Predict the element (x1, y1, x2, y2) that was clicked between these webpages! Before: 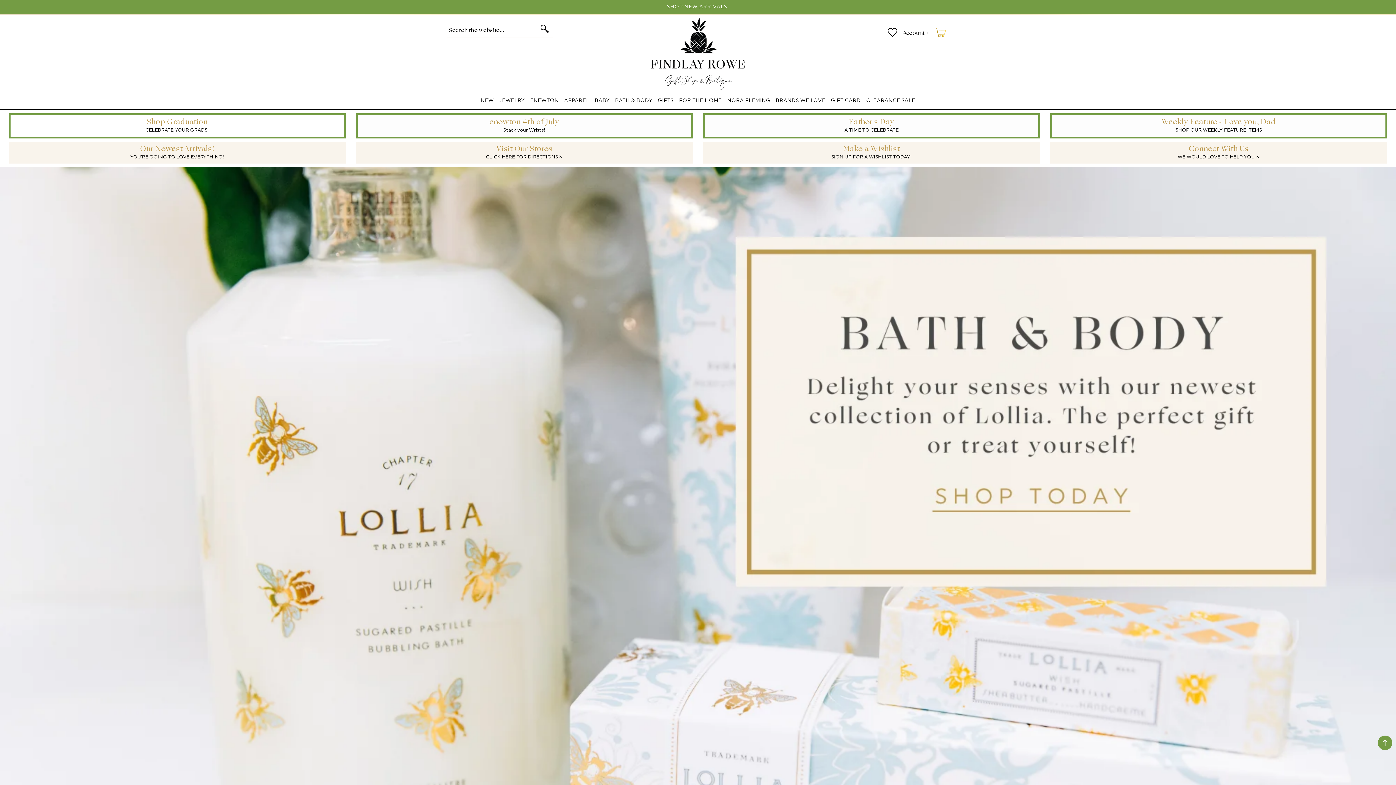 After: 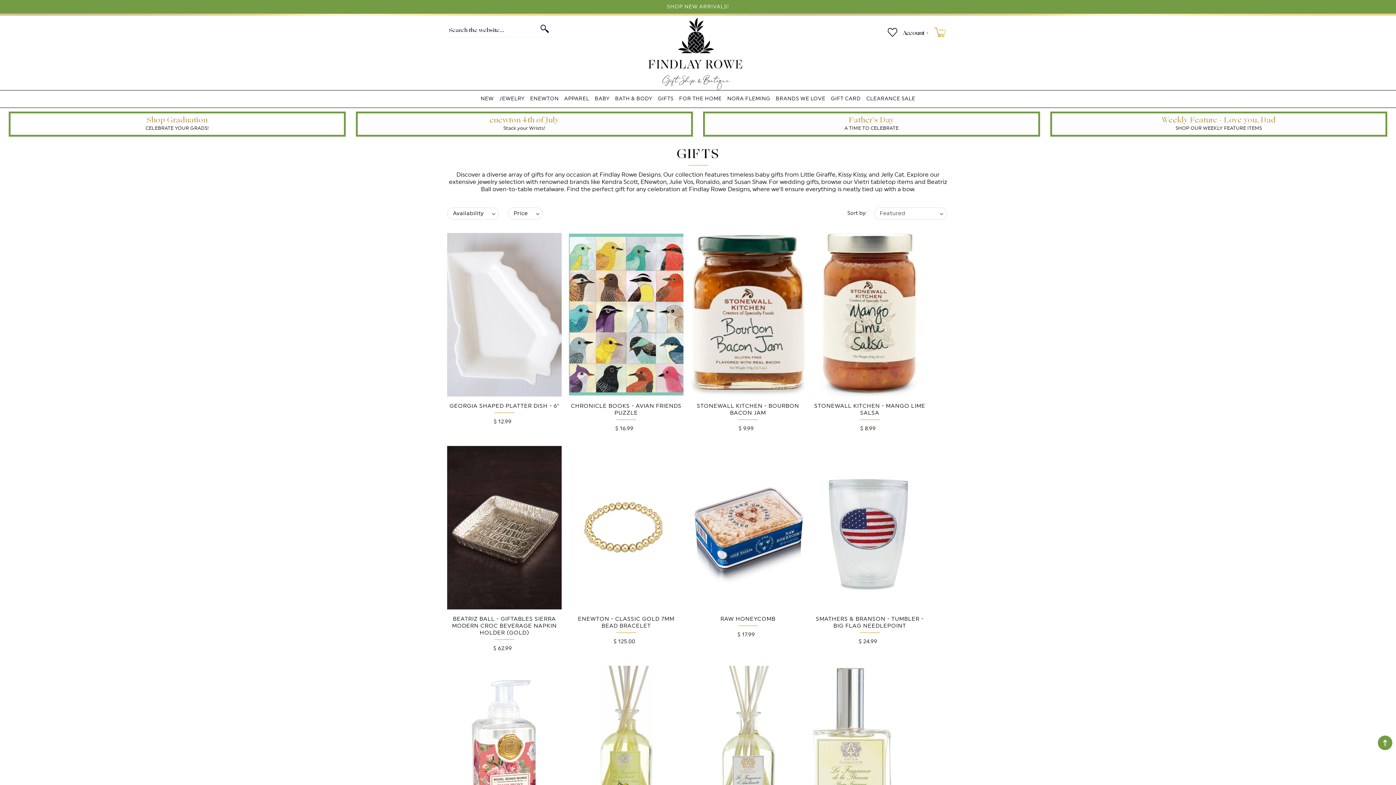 Action: label: GIFTS bbox: (656, 92, 674, 109)